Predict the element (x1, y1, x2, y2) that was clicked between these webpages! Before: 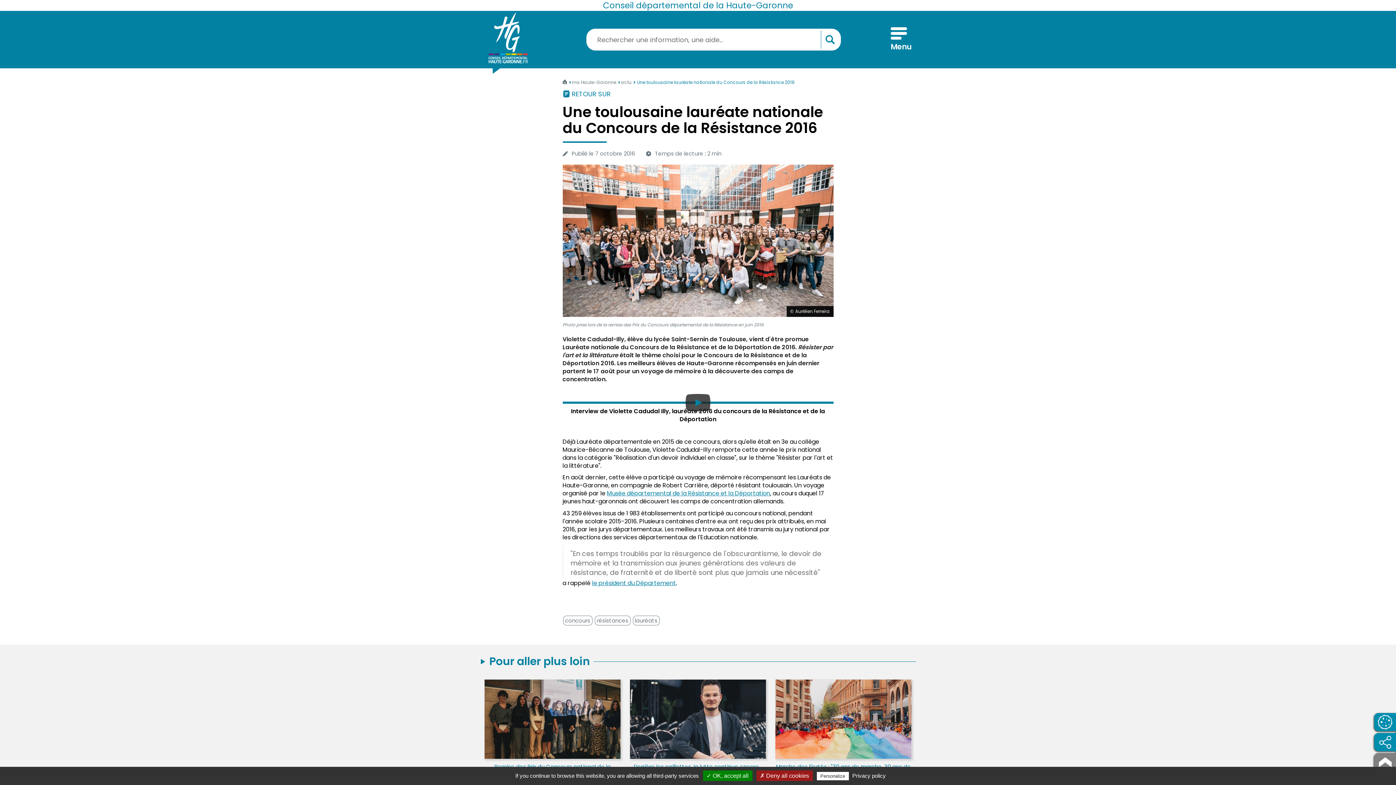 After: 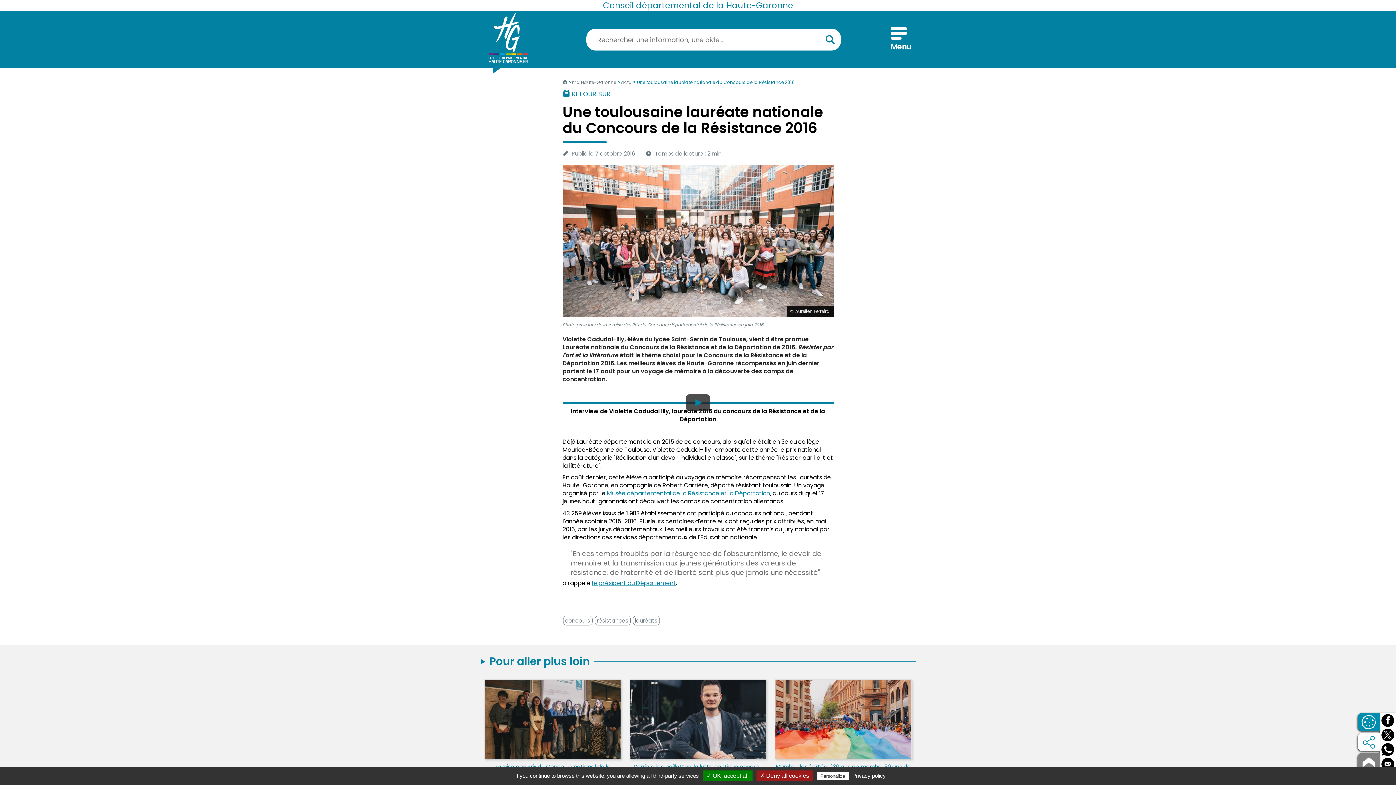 Action: bbox: (1374, 733, 1396, 751)